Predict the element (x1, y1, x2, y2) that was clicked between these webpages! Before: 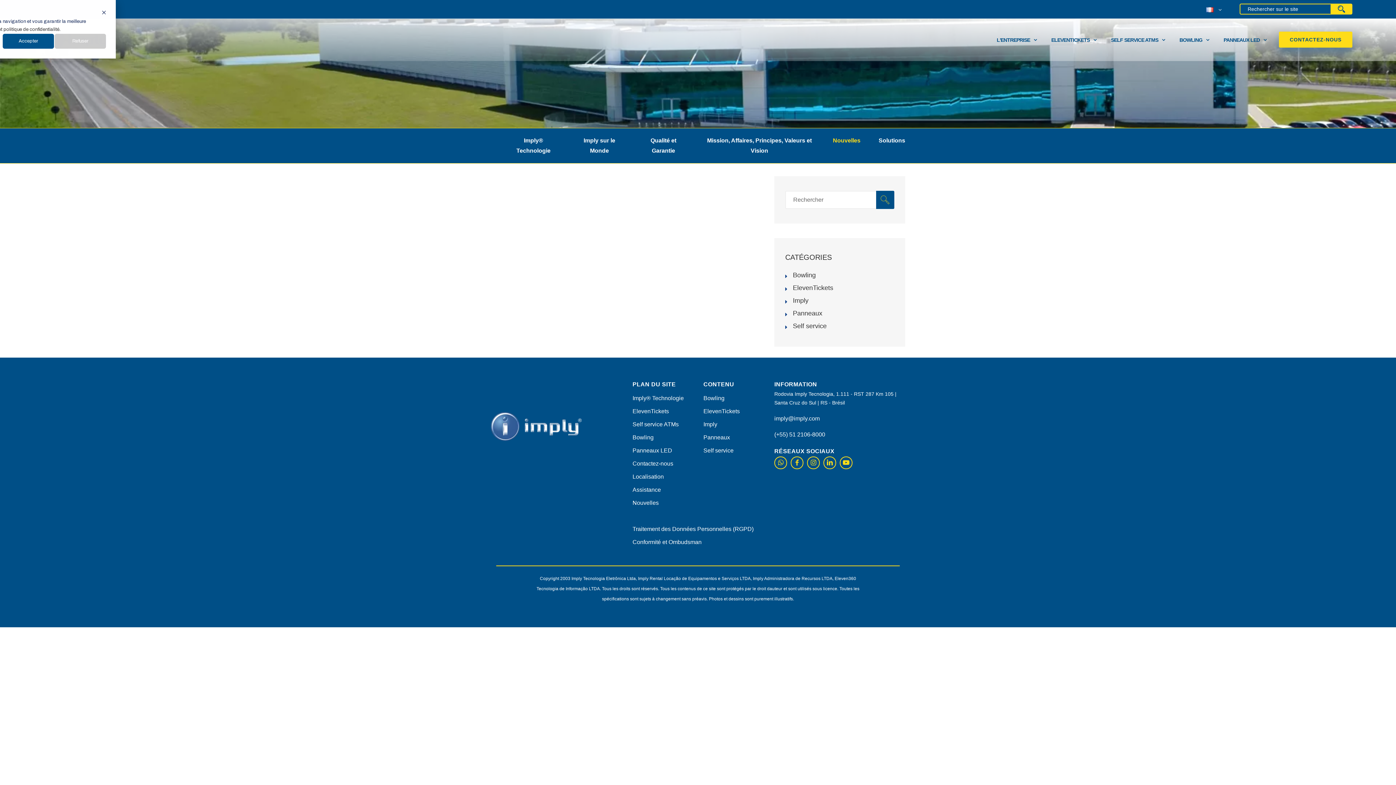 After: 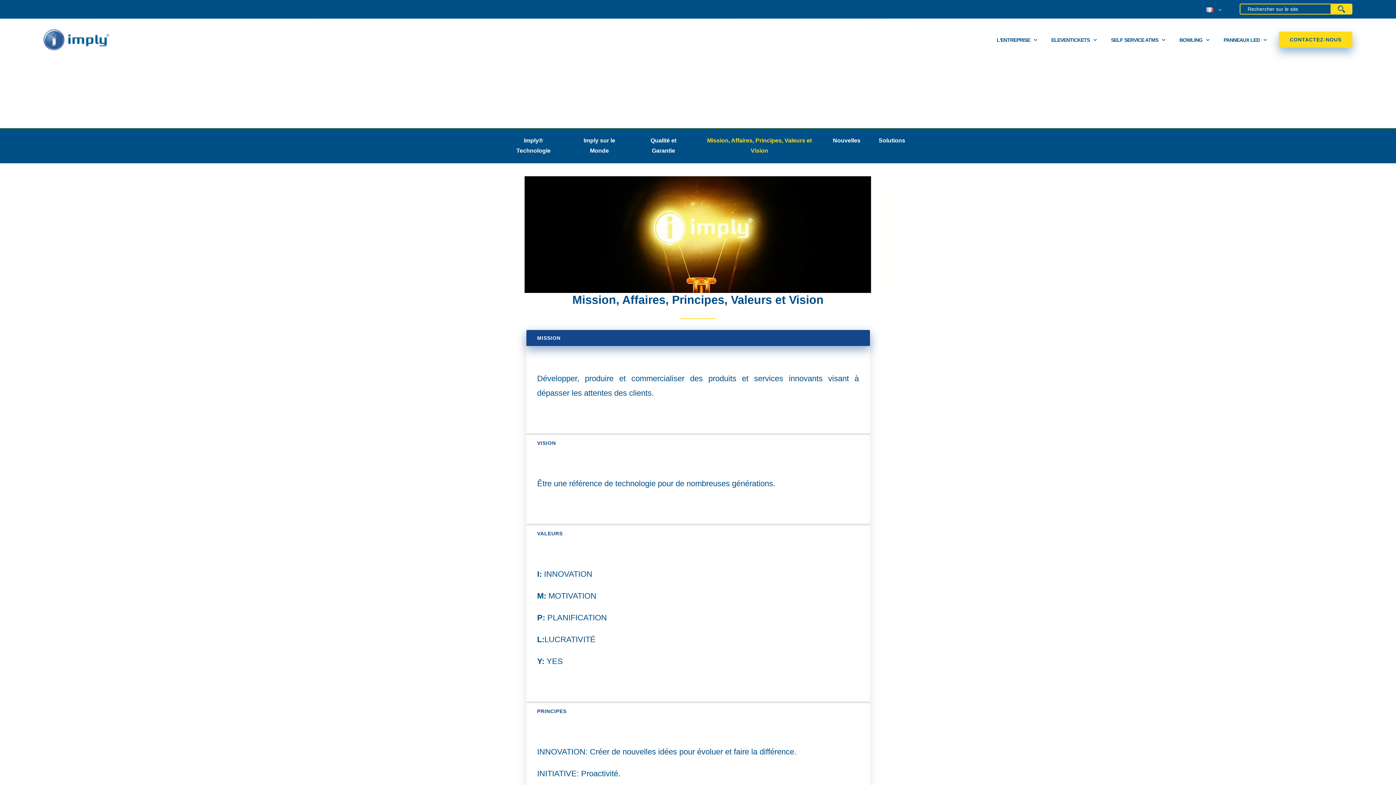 Action: label: Traitement des Données Personnelles (RGPD) bbox: (632, 526, 753, 532)